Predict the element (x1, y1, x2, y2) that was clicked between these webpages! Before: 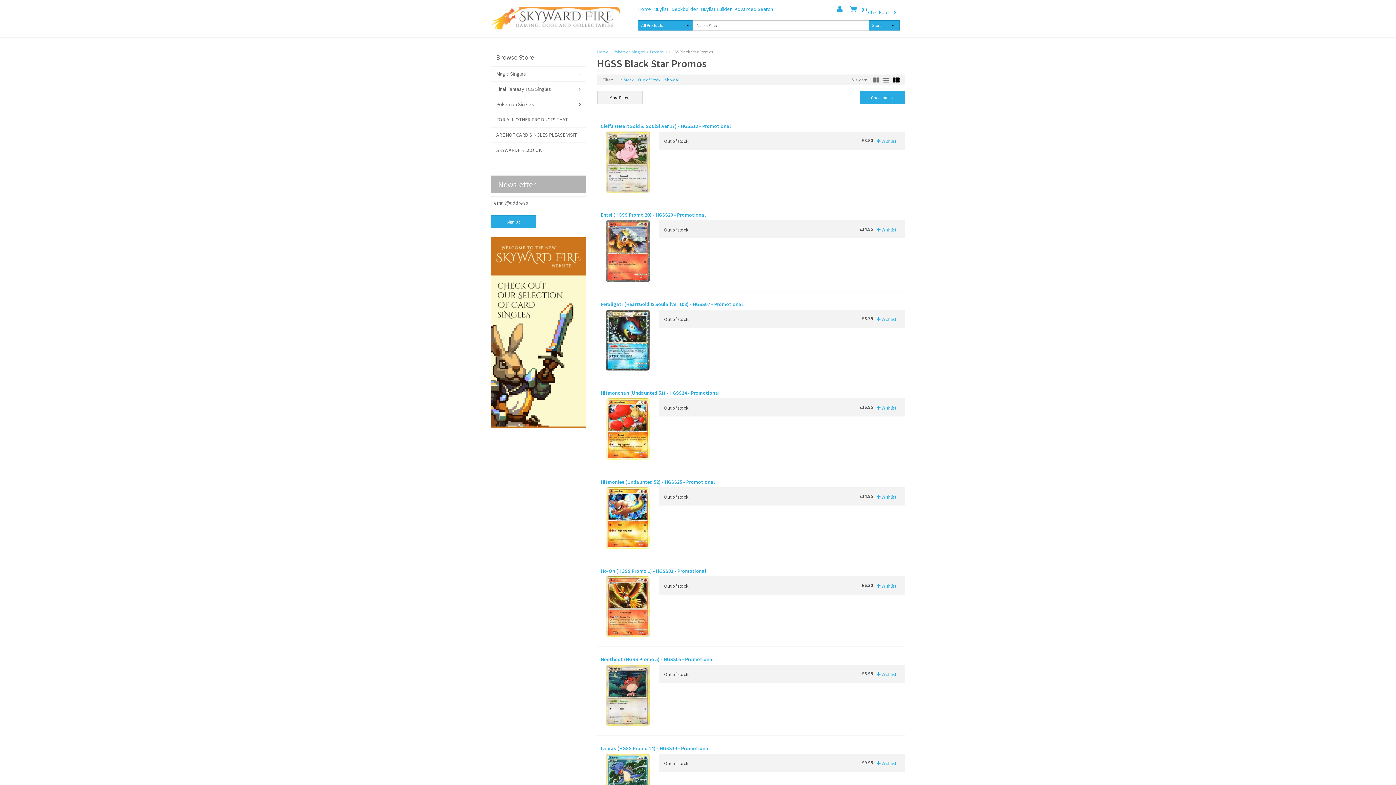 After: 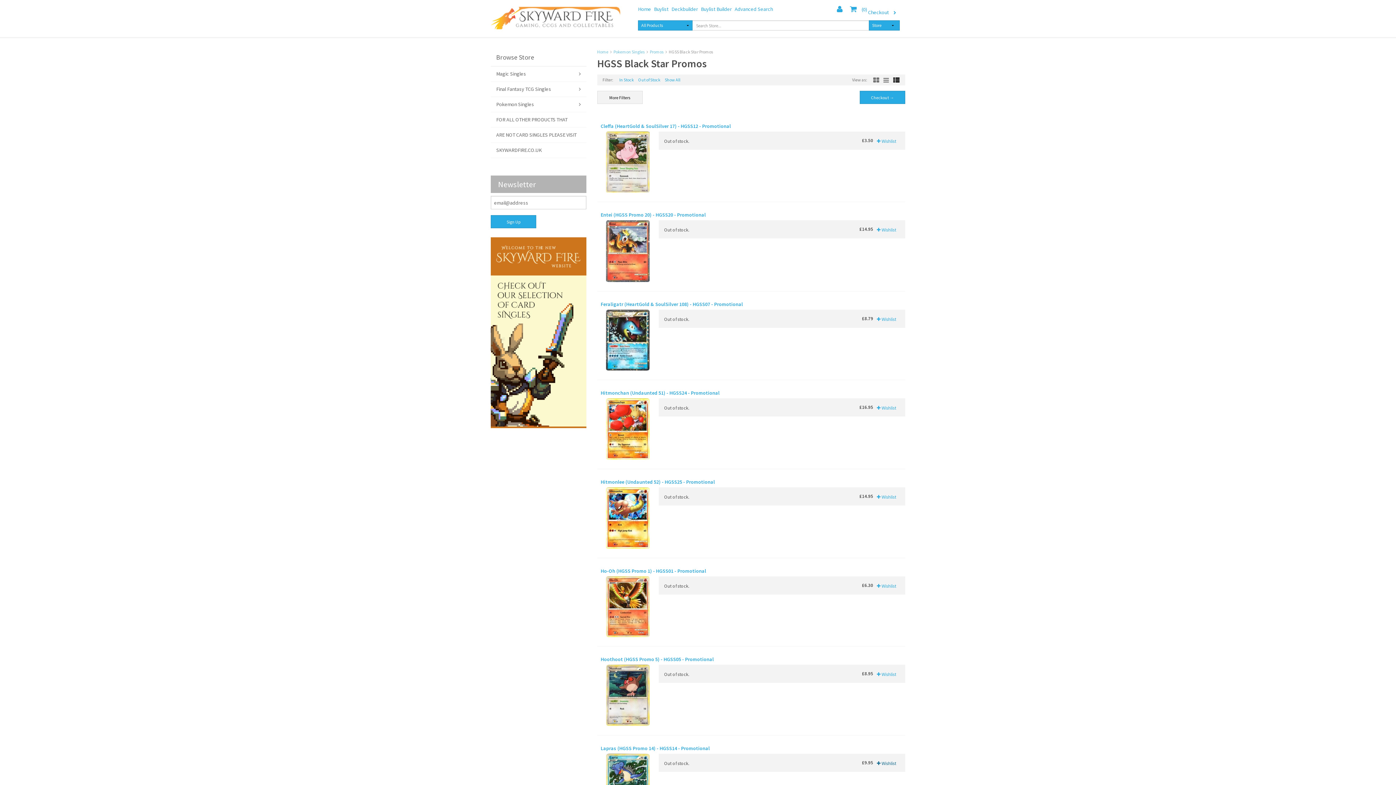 Action: label:  Wishlist bbox: (873, 756, 900, 769)